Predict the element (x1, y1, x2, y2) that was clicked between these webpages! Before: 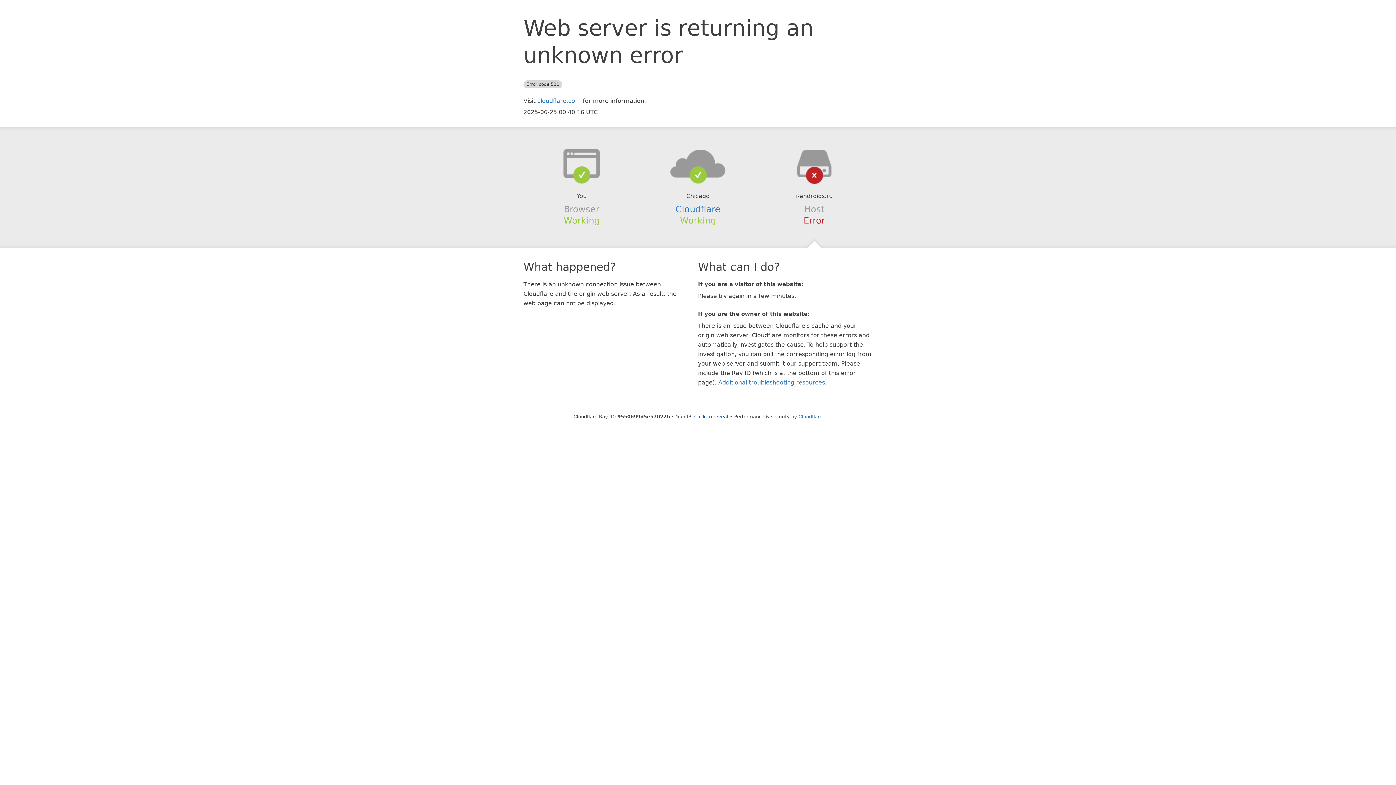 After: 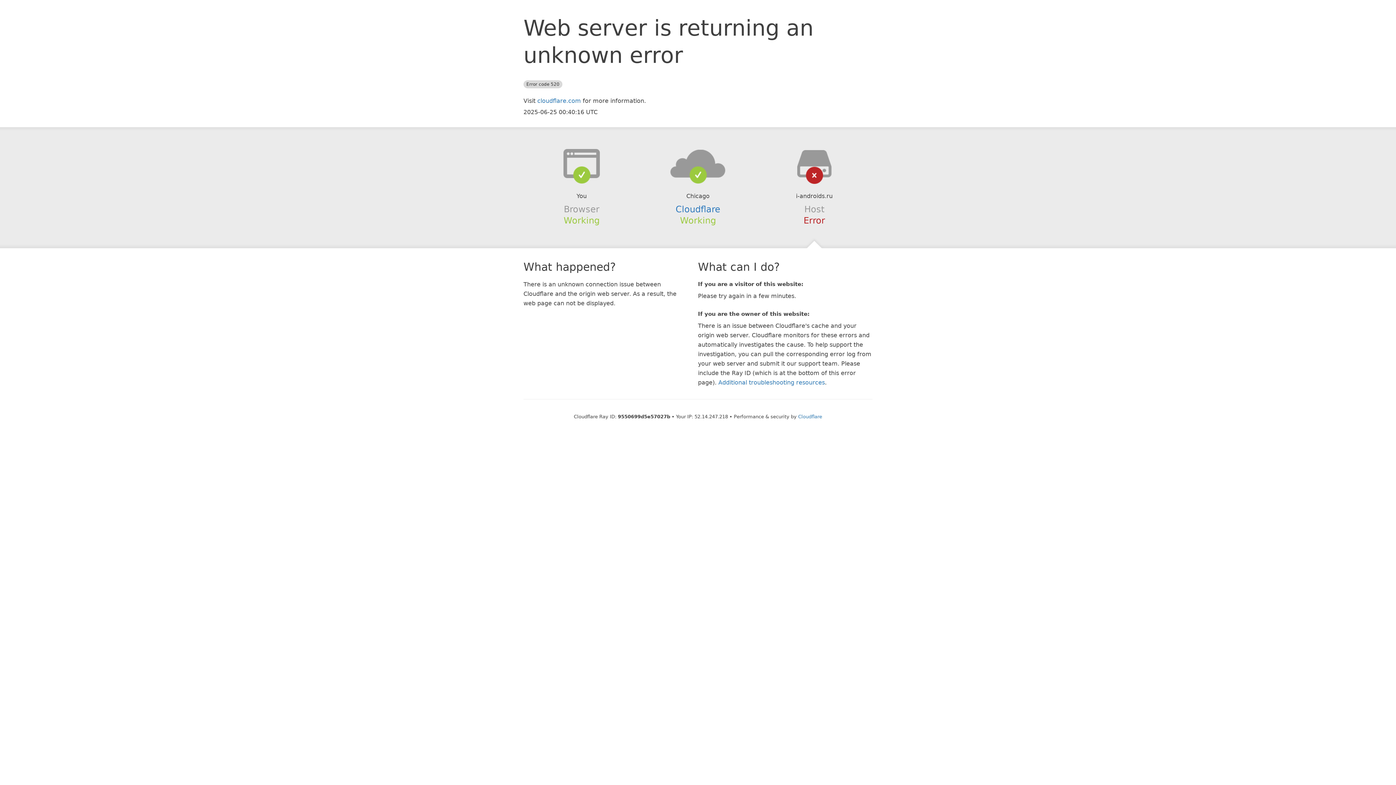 Action: label: Click to reveal bbox: (694, 414, 728, 419)